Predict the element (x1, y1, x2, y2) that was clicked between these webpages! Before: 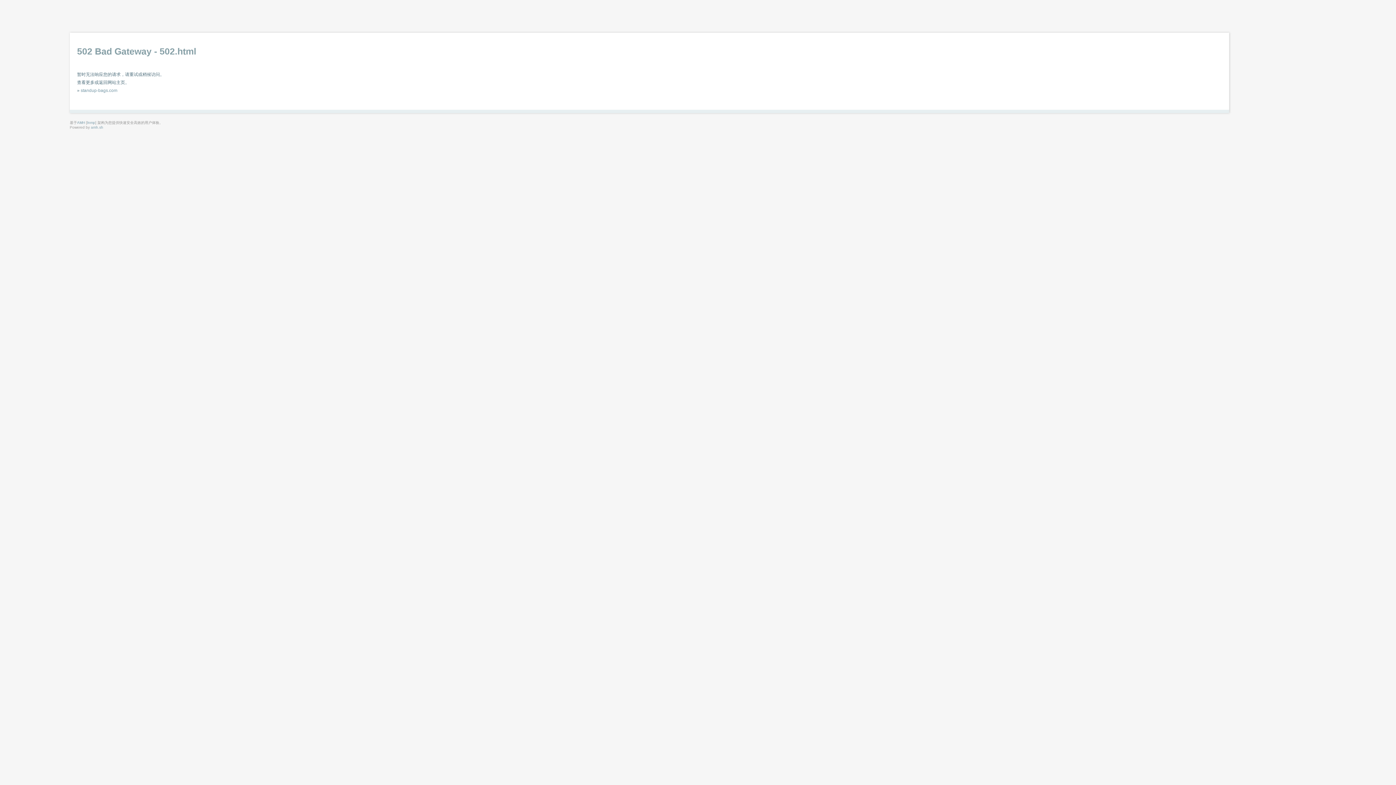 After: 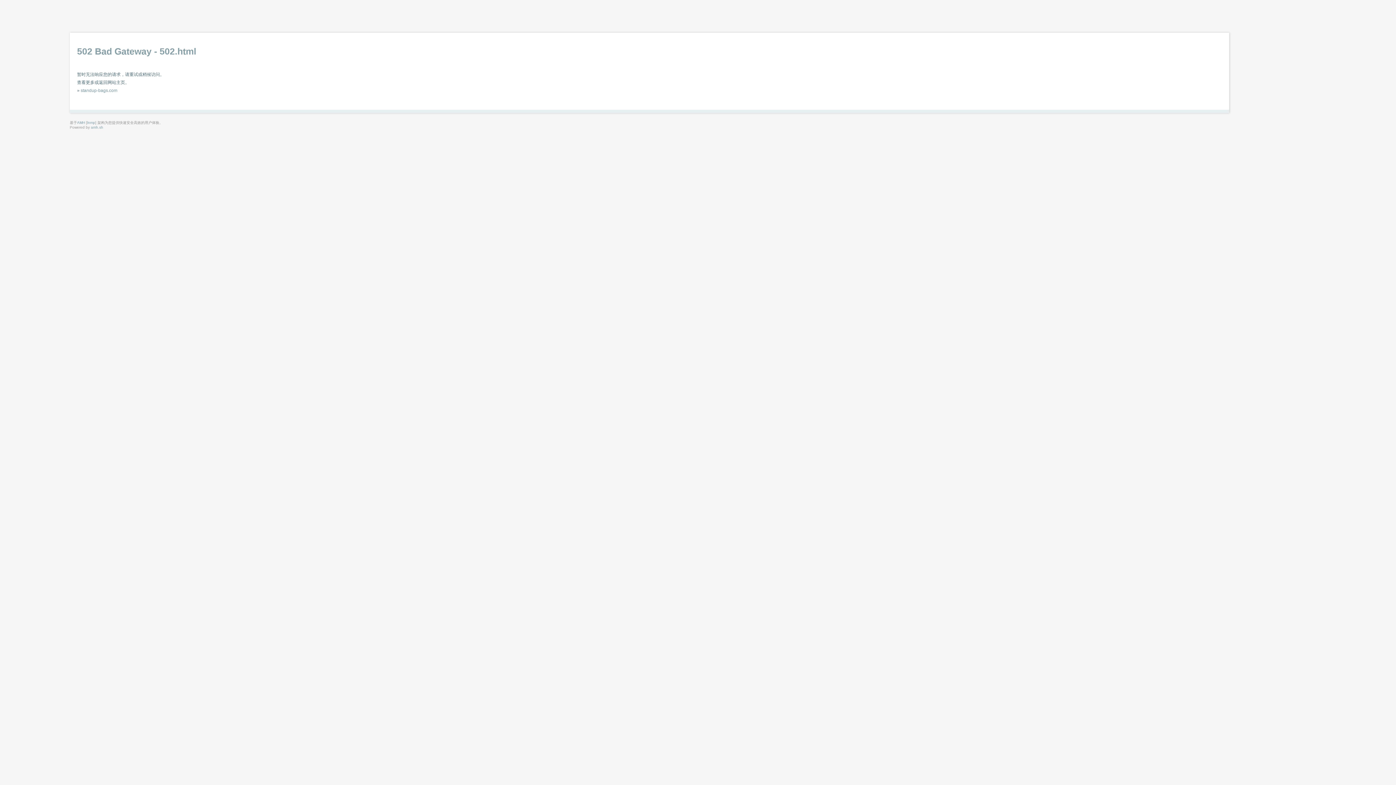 Action: bbox: (80, 88, 117, 93) label: standup-bags.com